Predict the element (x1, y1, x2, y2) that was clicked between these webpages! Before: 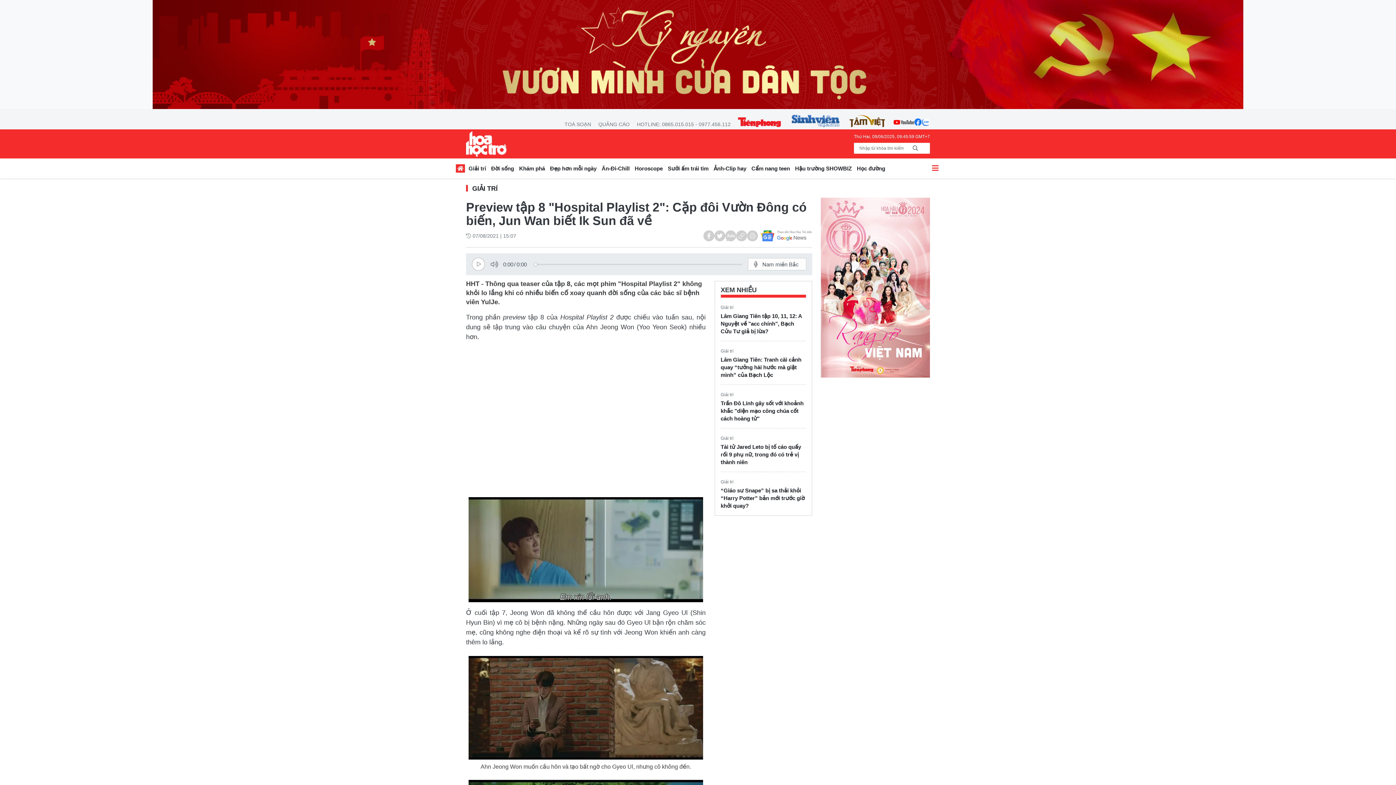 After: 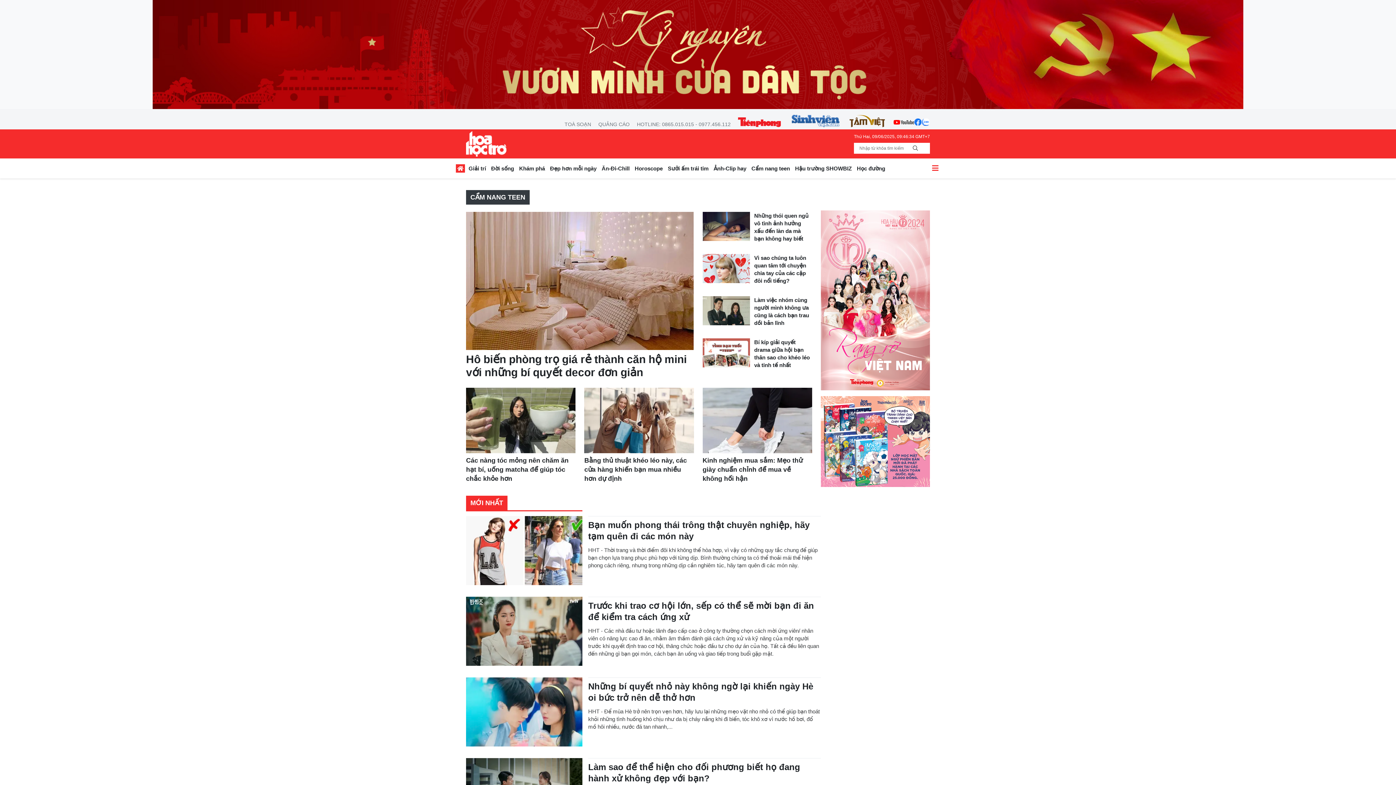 Action: bbox: (749, 163, 792, 176) label: Cẩm nang teen